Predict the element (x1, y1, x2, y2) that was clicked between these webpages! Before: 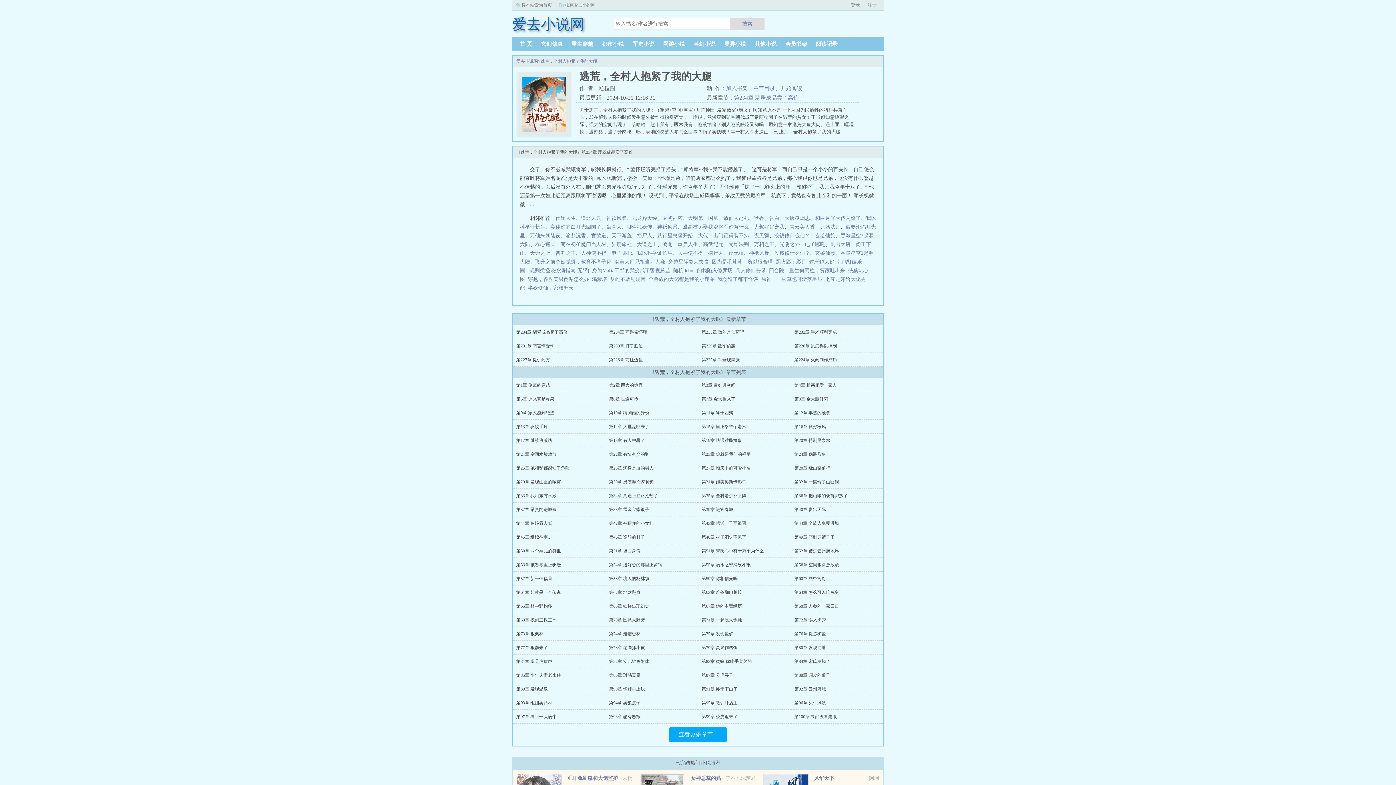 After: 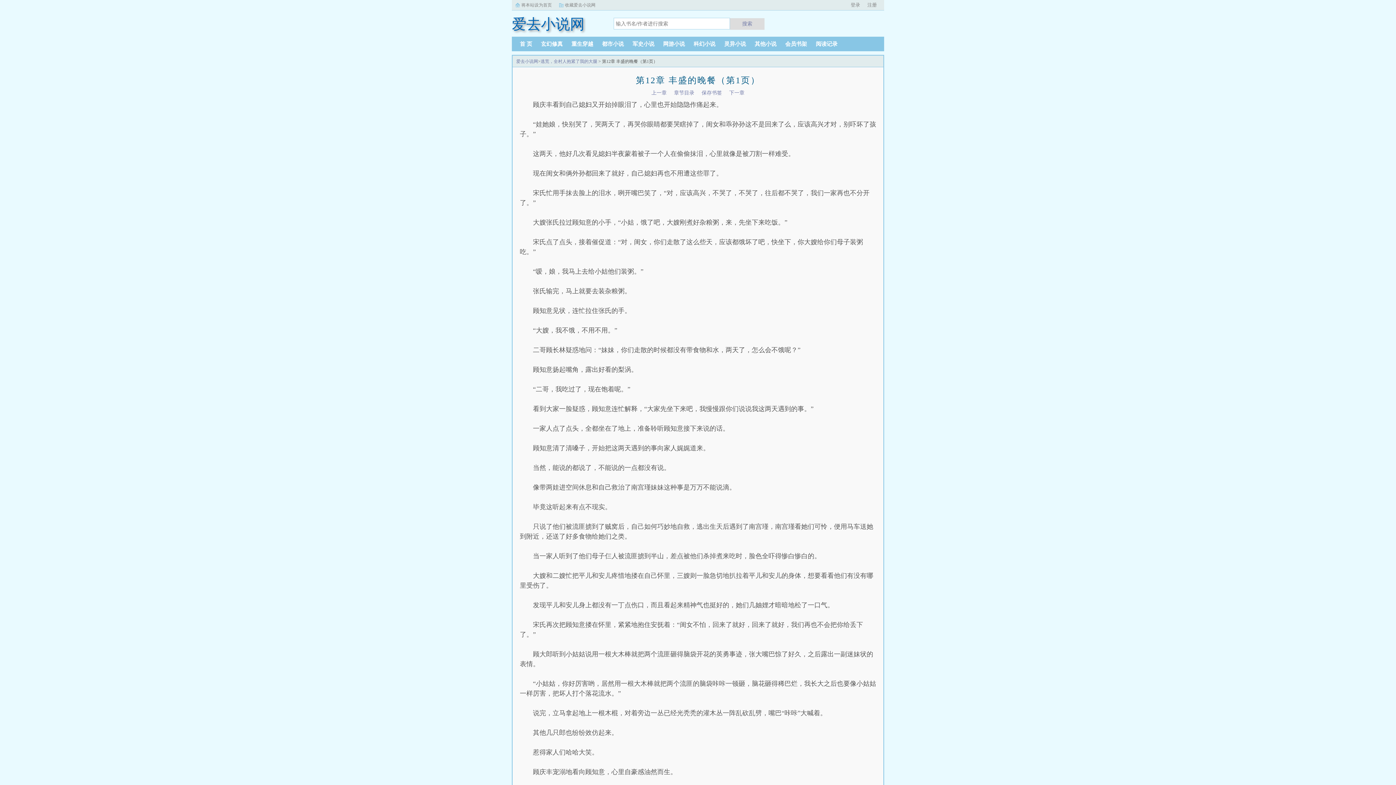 Action: bbox: (794, 410, 830, 415) label: 第12章 丰盛的晚餐